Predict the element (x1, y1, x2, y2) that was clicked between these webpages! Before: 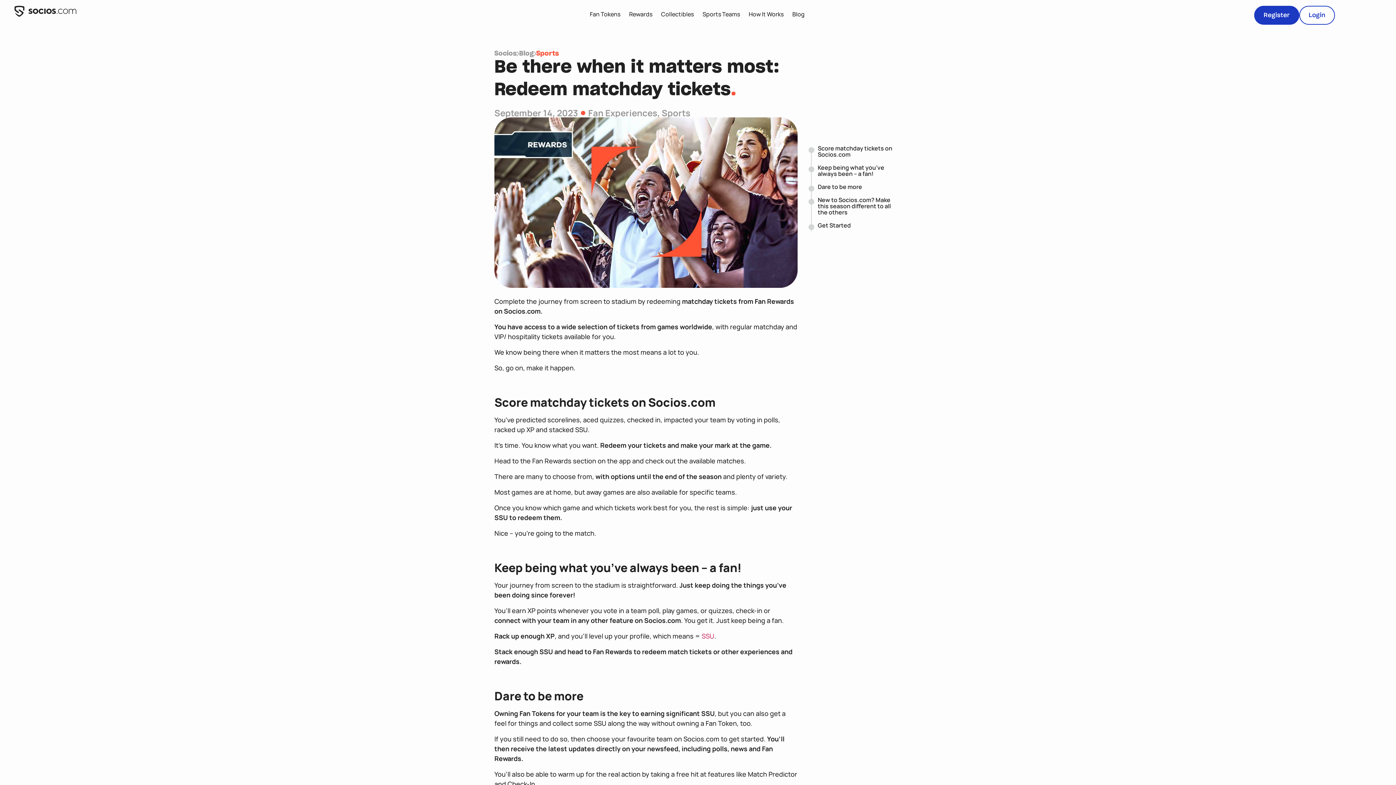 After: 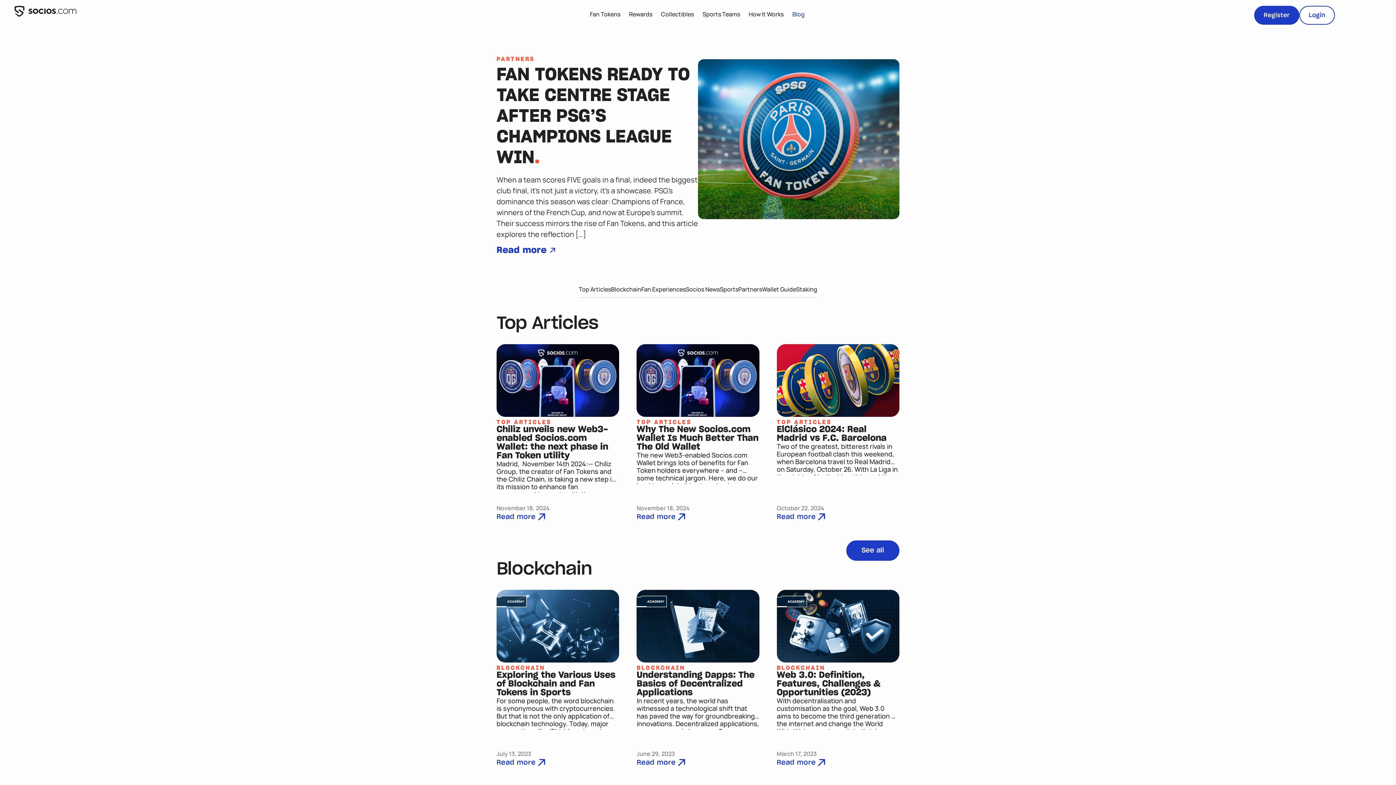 Action: label: Blog bbox: (789, 5, 807, 22)